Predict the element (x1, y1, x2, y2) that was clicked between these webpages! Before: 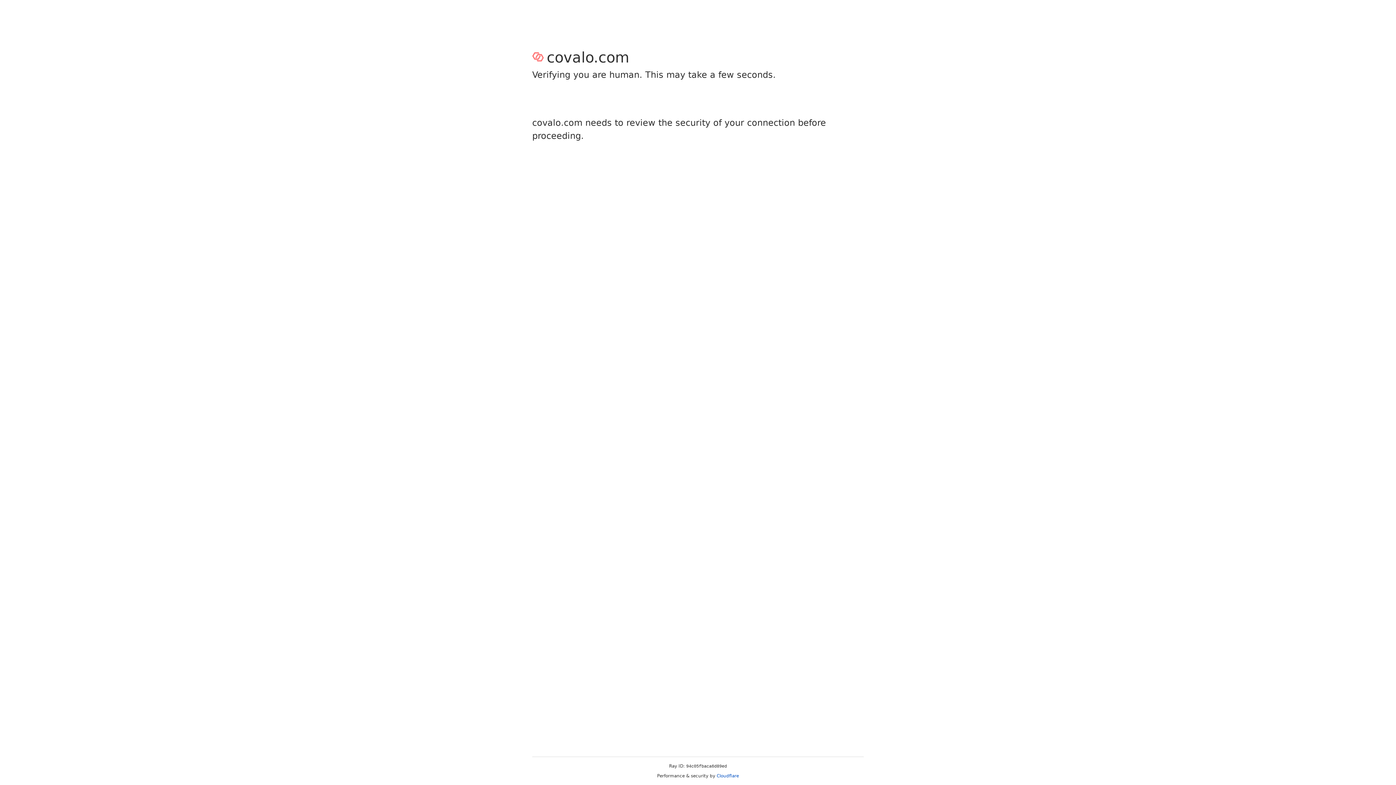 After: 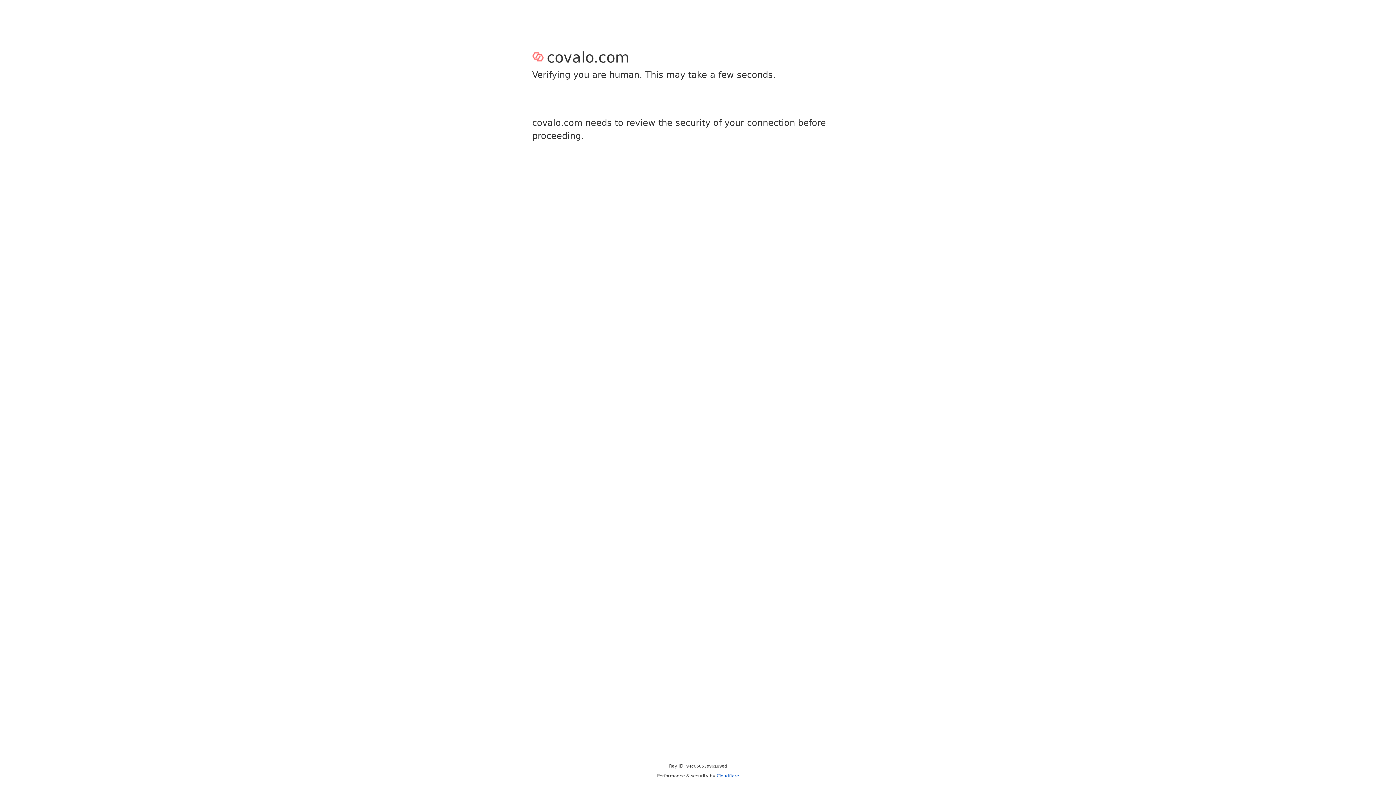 Action: label: Cloudflare bbox: (716, 773, 739, 778)